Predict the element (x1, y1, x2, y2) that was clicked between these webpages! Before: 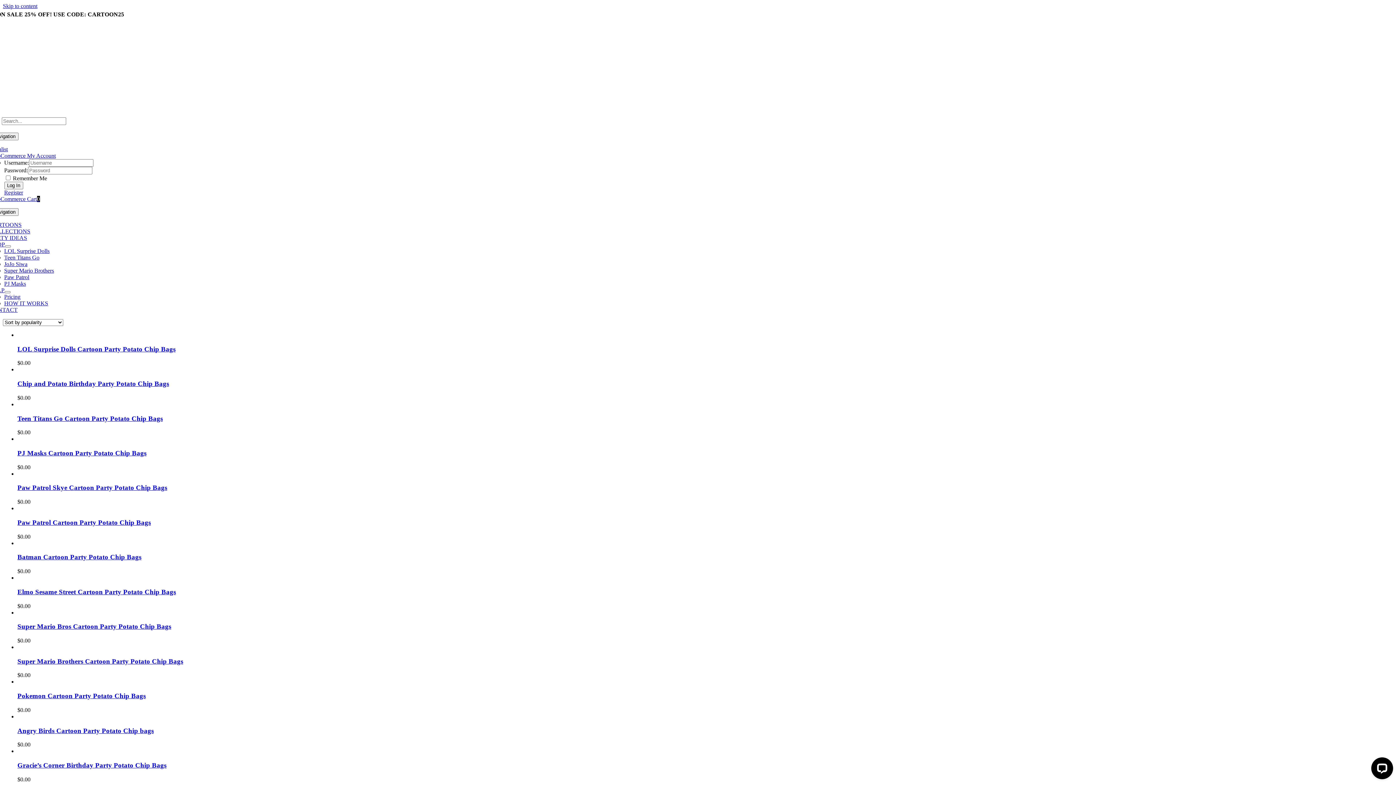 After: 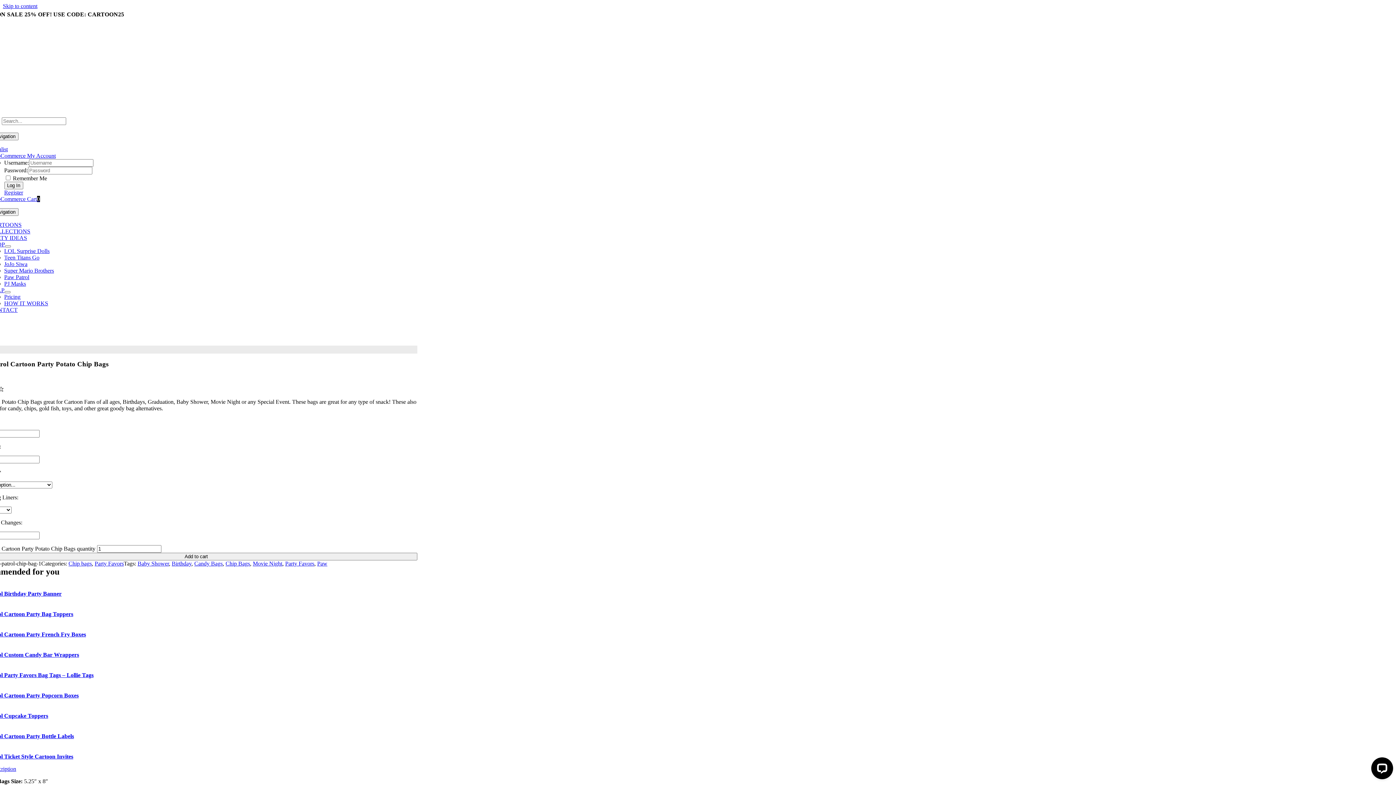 Action: bbox: (17, 518, 150, 526) label: Paw Patrol Cartoon Party Potato Chip Bags